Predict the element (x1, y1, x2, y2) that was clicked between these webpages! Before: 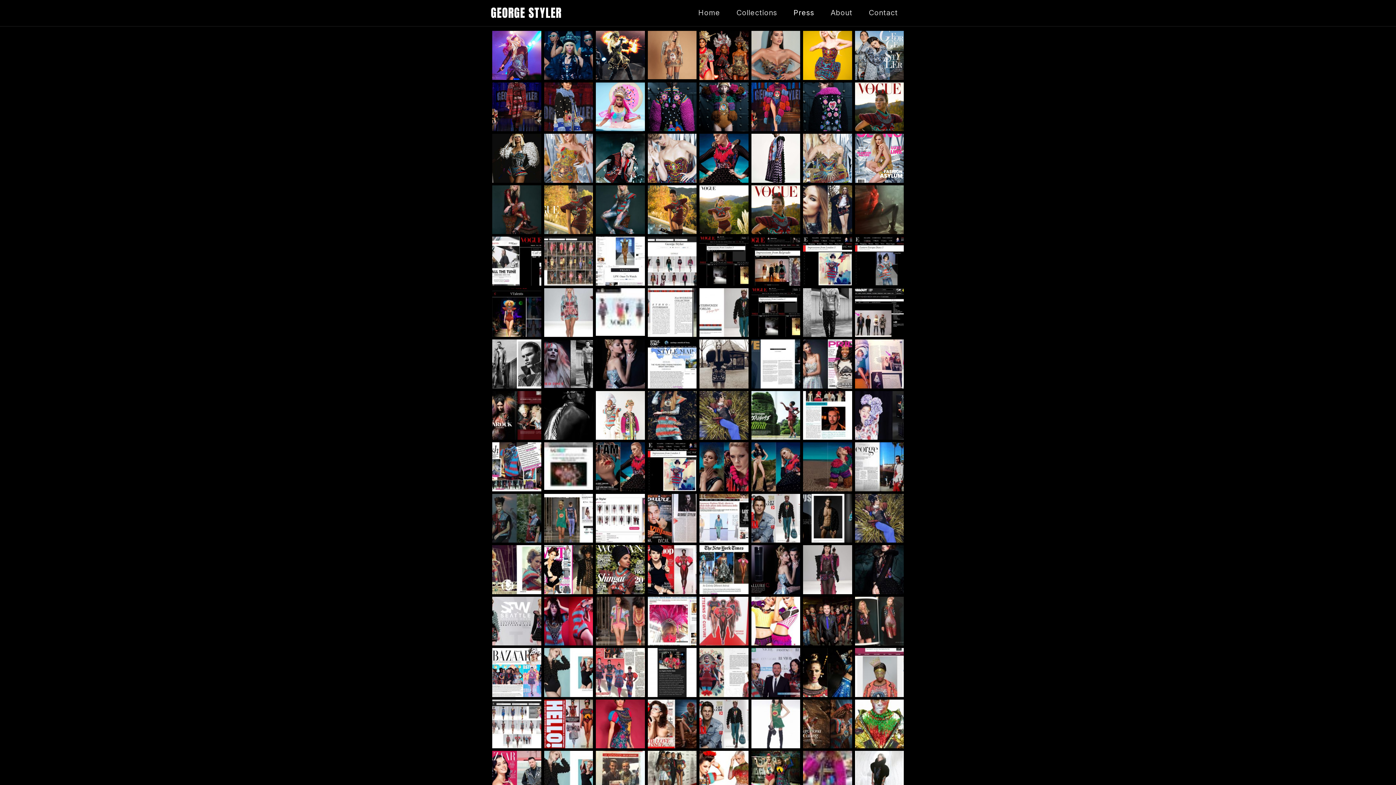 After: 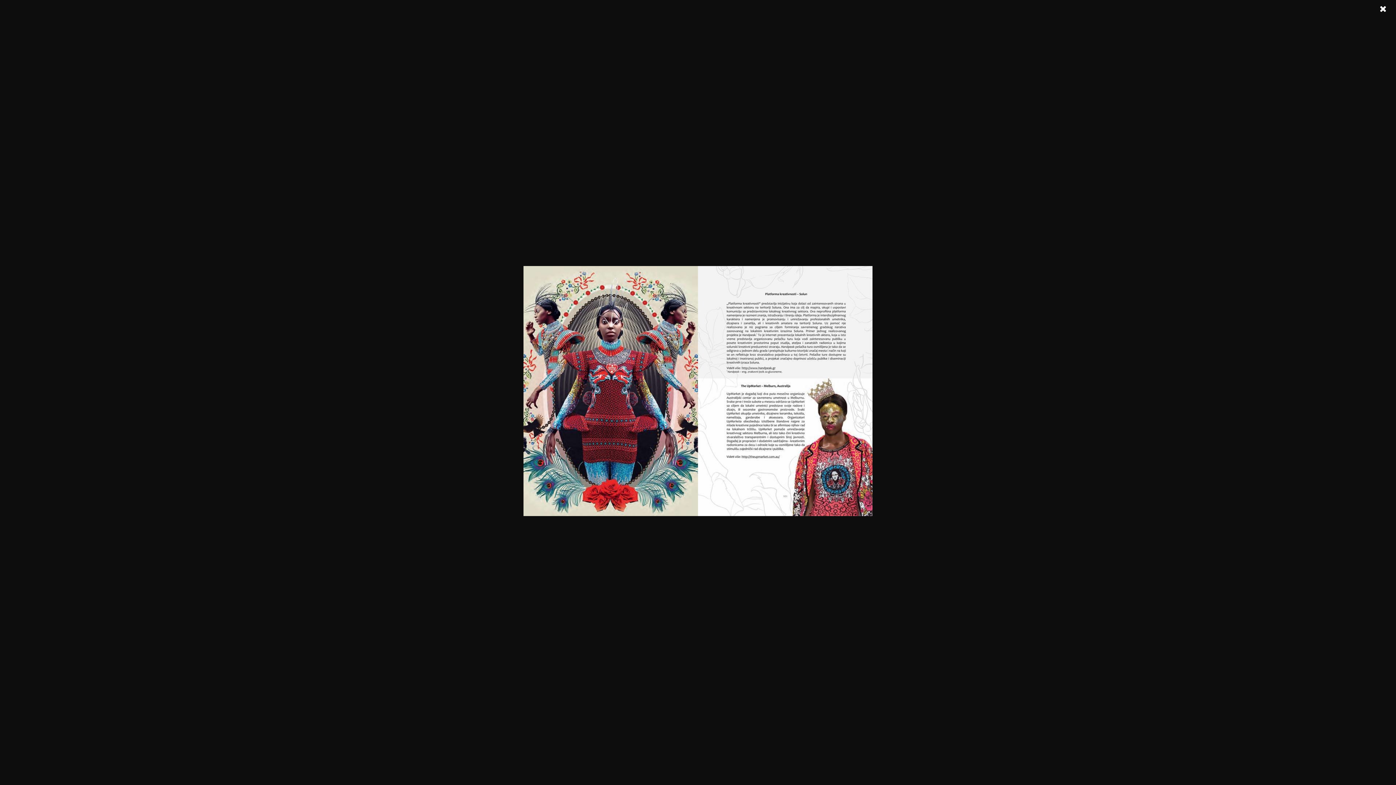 Action: bbox: (699, 691, 748, 698)